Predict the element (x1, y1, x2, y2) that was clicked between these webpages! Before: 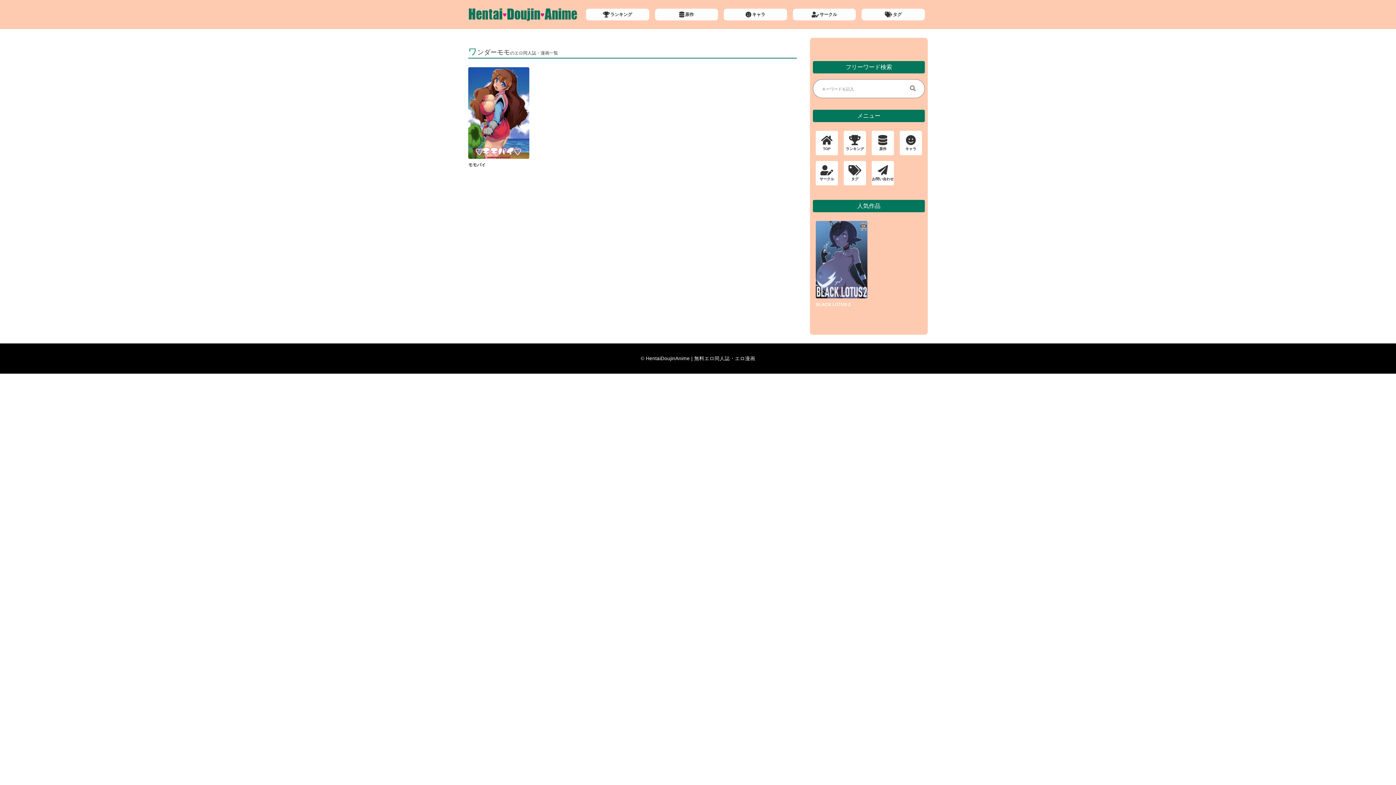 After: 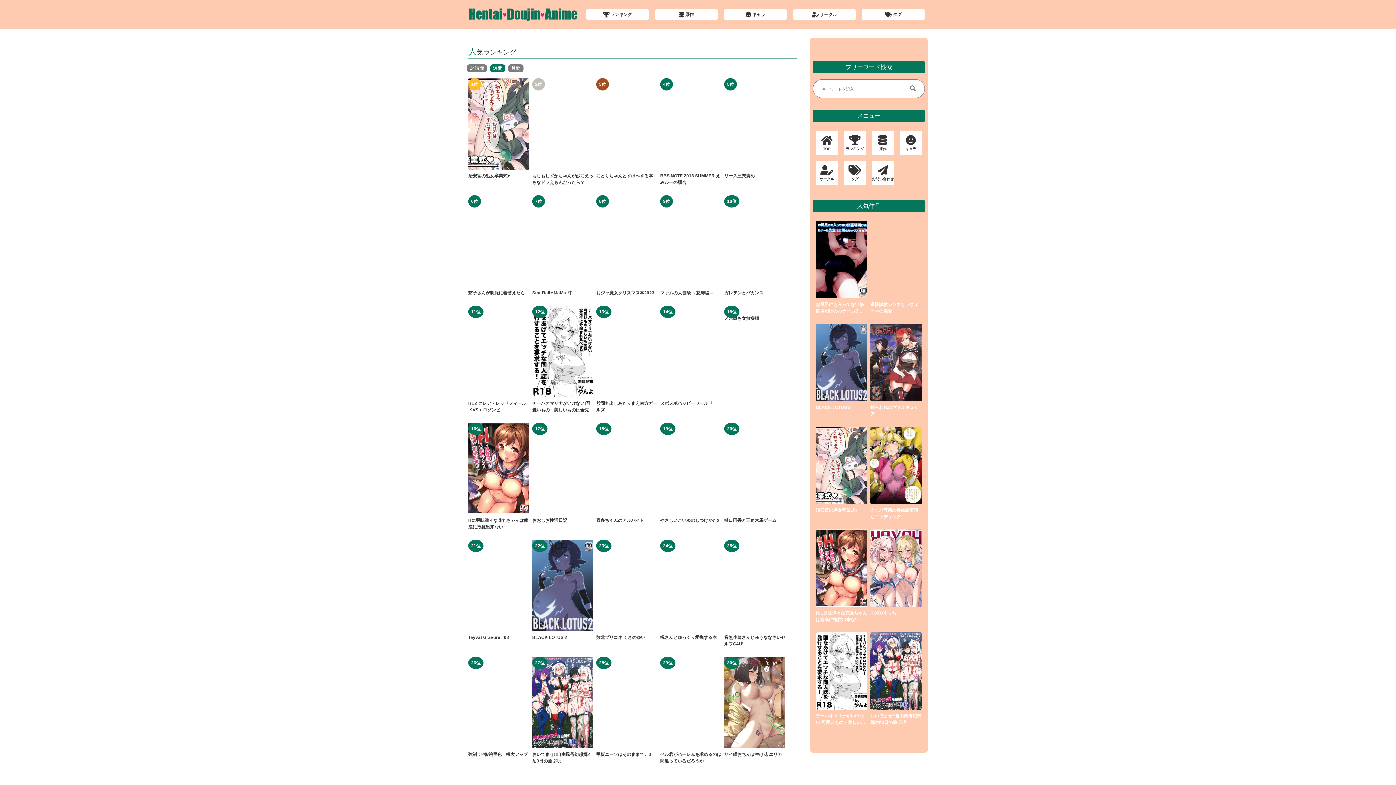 Action: bbox: (844, 130, 866, 155) label: ランキング